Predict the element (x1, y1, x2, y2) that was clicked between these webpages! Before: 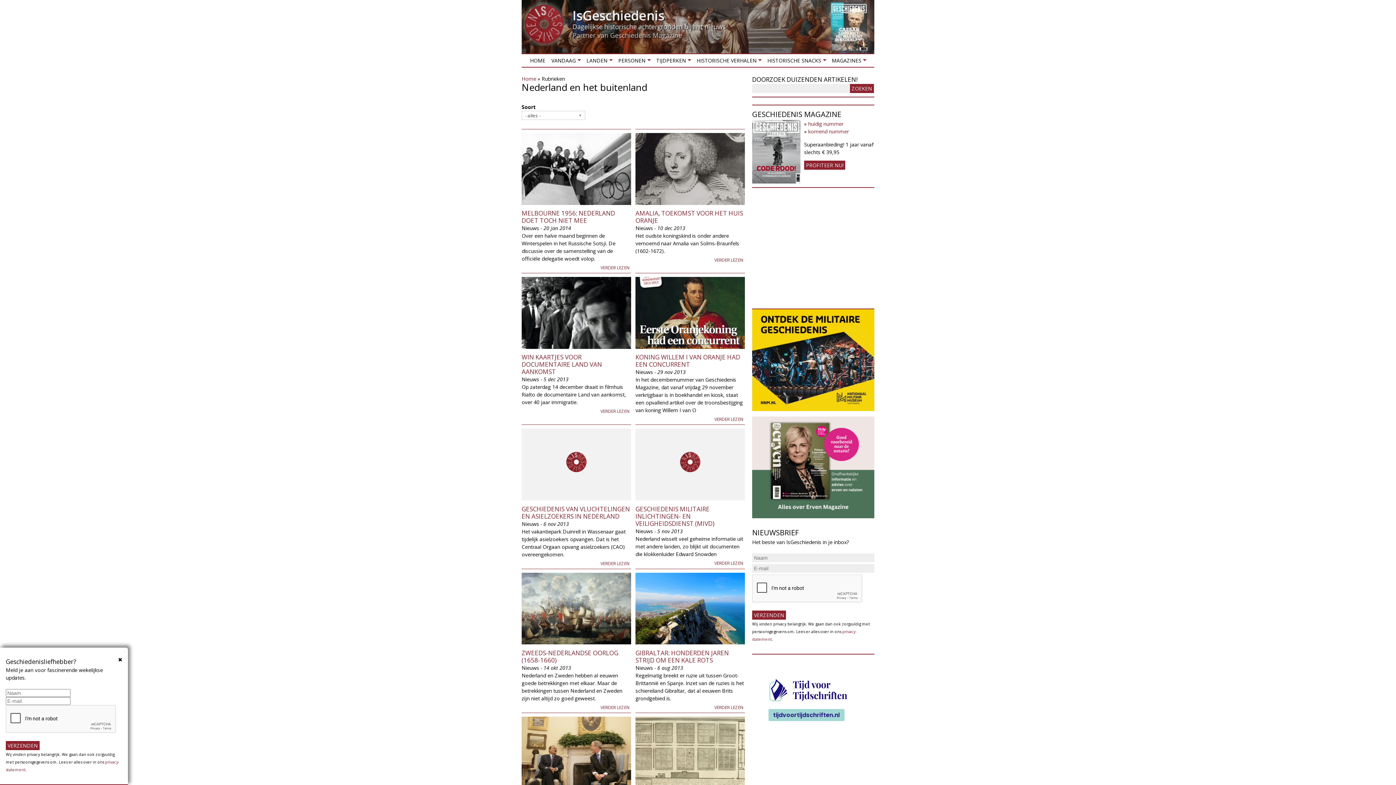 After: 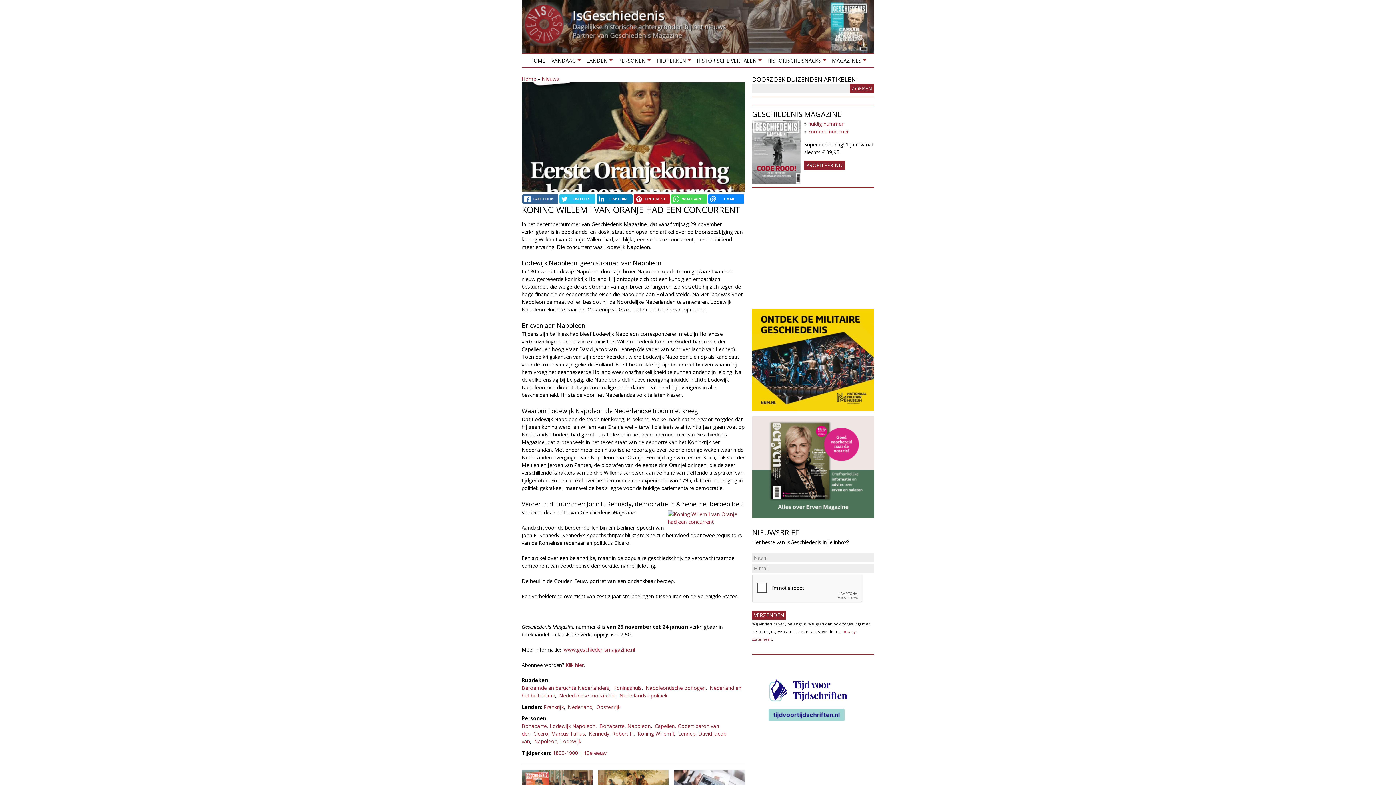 Action: label: VERDER LEZEN bbox: (713, 415, 745, 423)